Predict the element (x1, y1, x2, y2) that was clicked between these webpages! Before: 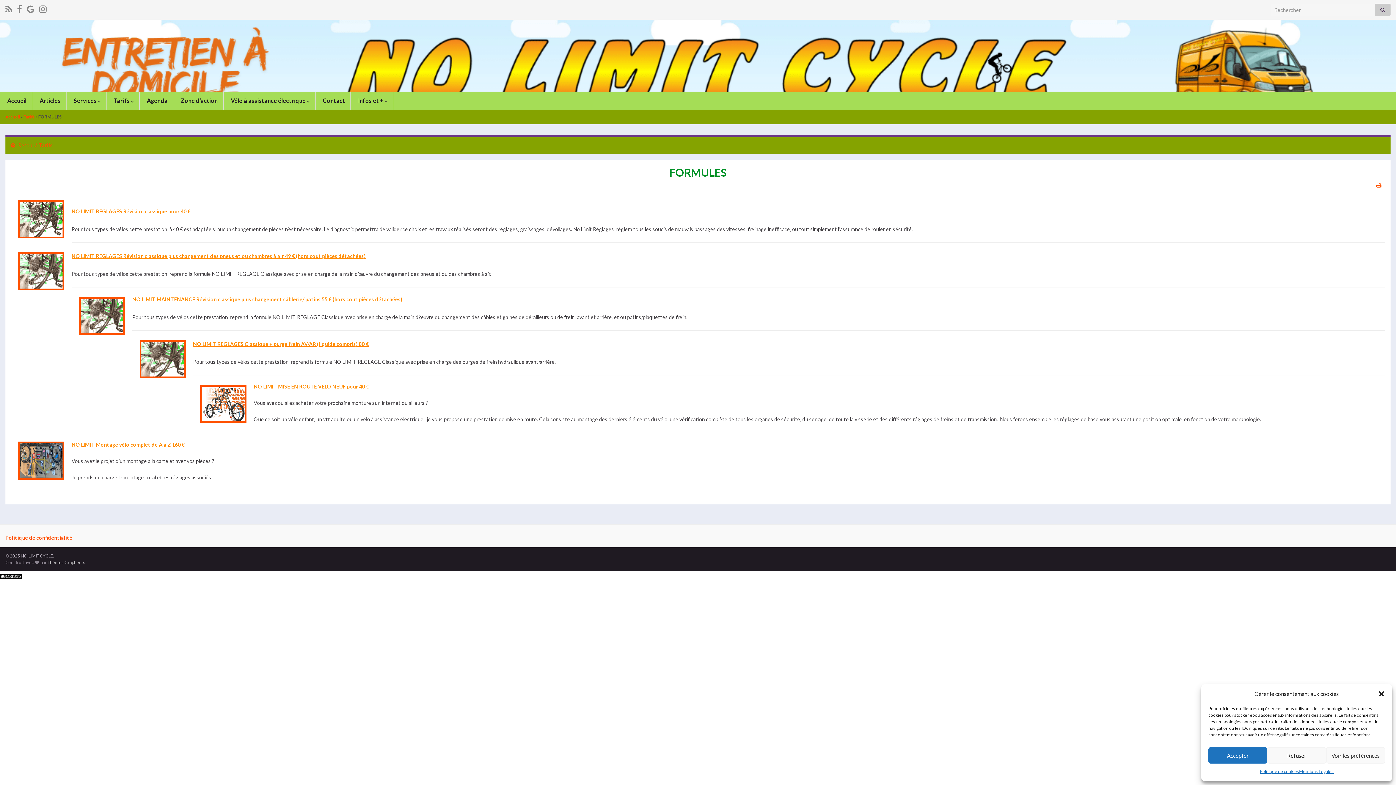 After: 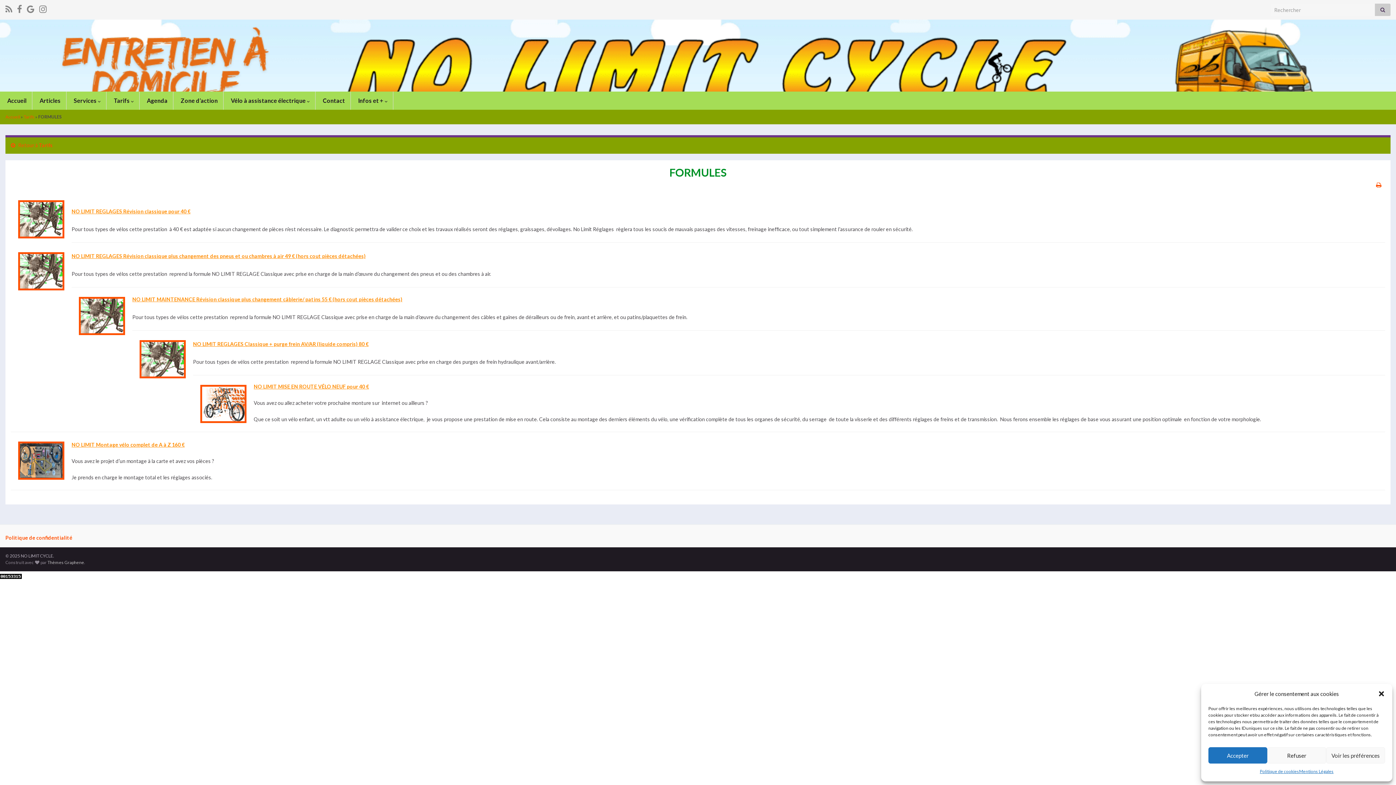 Action: bbox: (0, 572, 21, 579)